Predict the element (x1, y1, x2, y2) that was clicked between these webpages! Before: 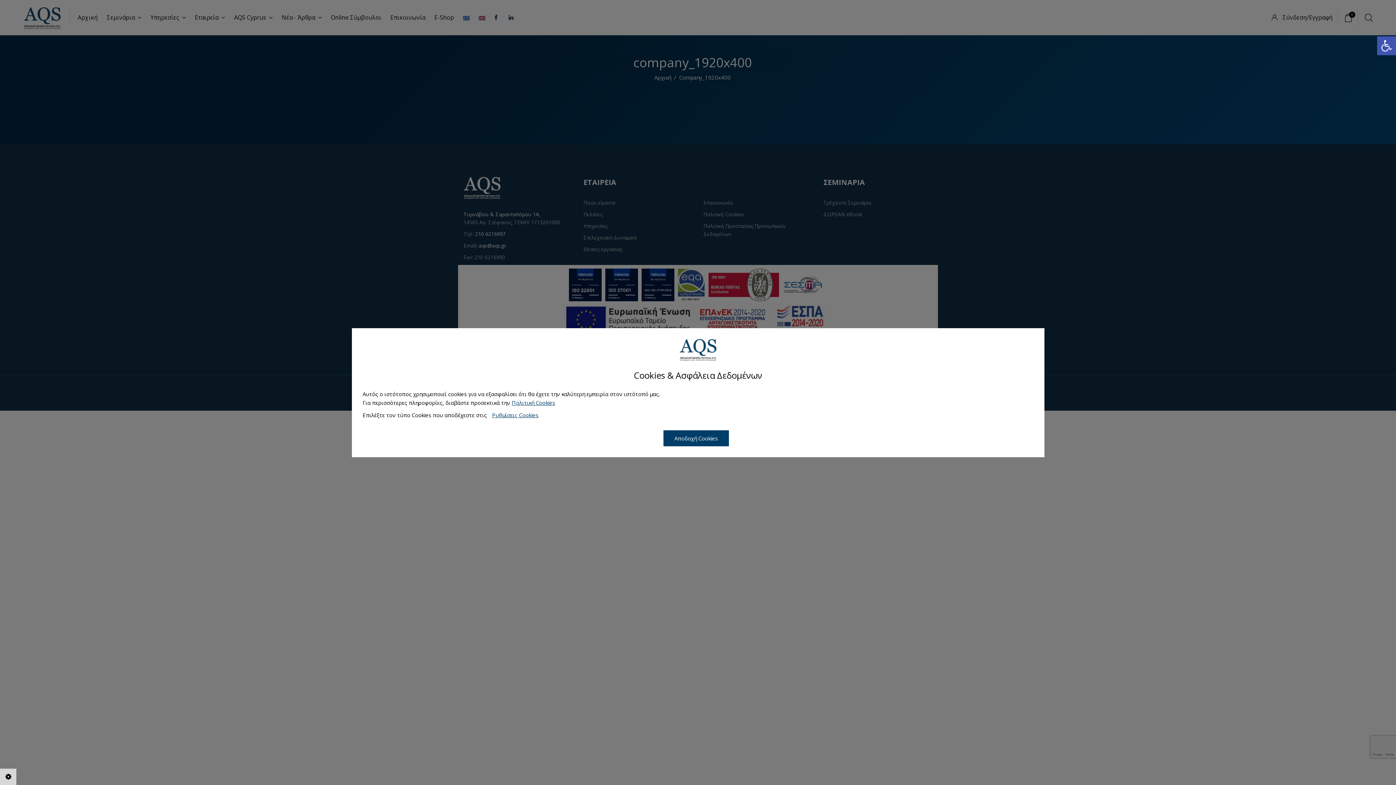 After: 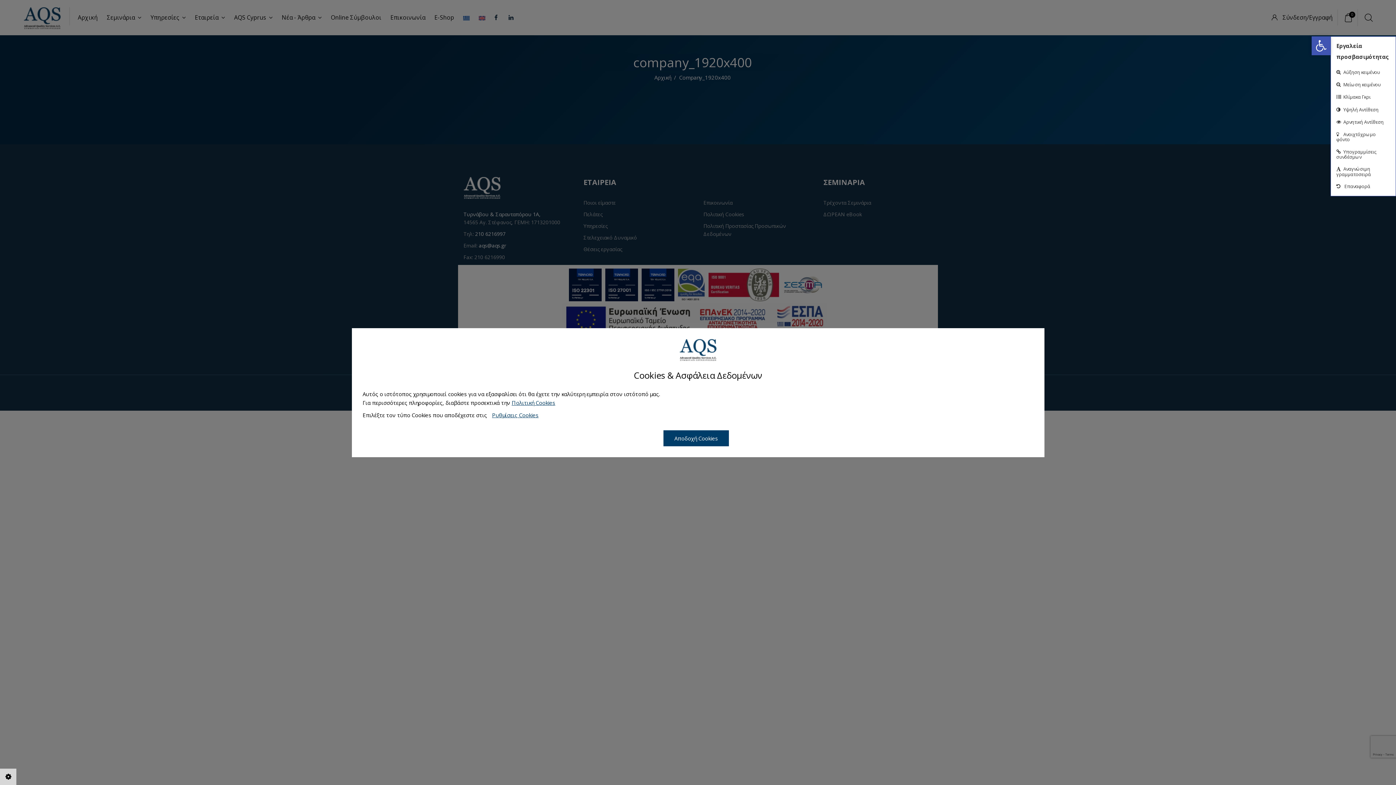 Action: label: Ανοίξτε τη γραμμή εργαλείων bbox: (1377, 36, 1396, 55)